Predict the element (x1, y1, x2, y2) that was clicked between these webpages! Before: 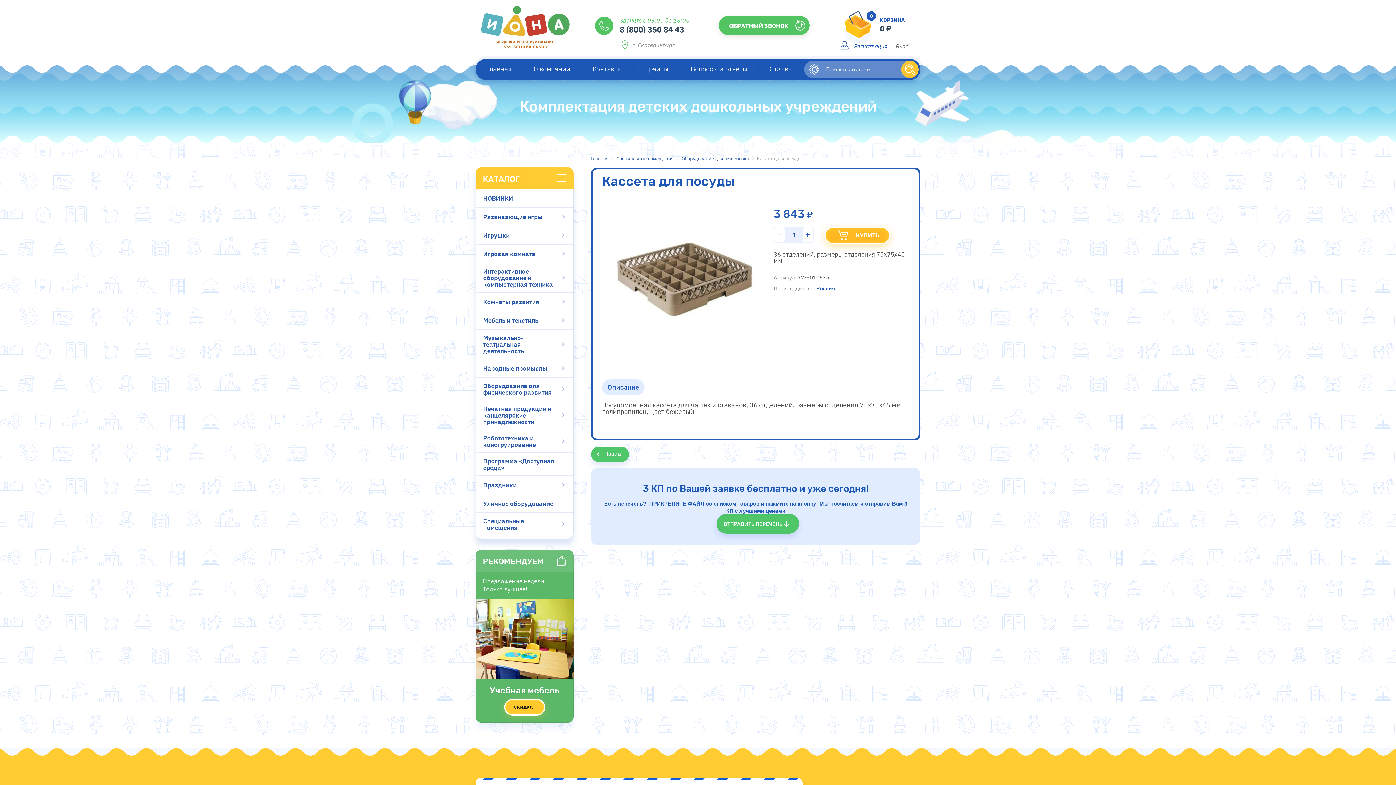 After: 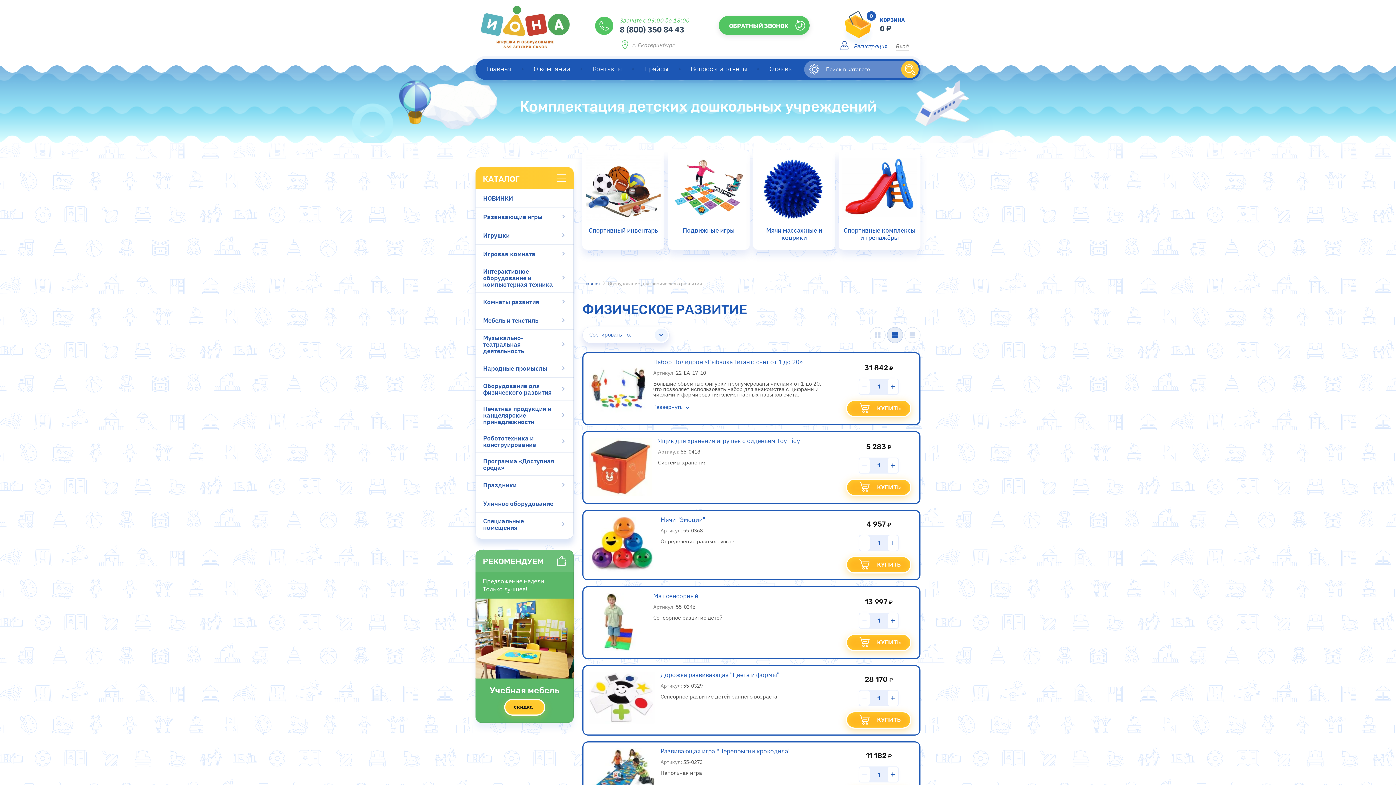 Action: bbox: (476, 377, 573, 400) label: Оборудование для физического развития